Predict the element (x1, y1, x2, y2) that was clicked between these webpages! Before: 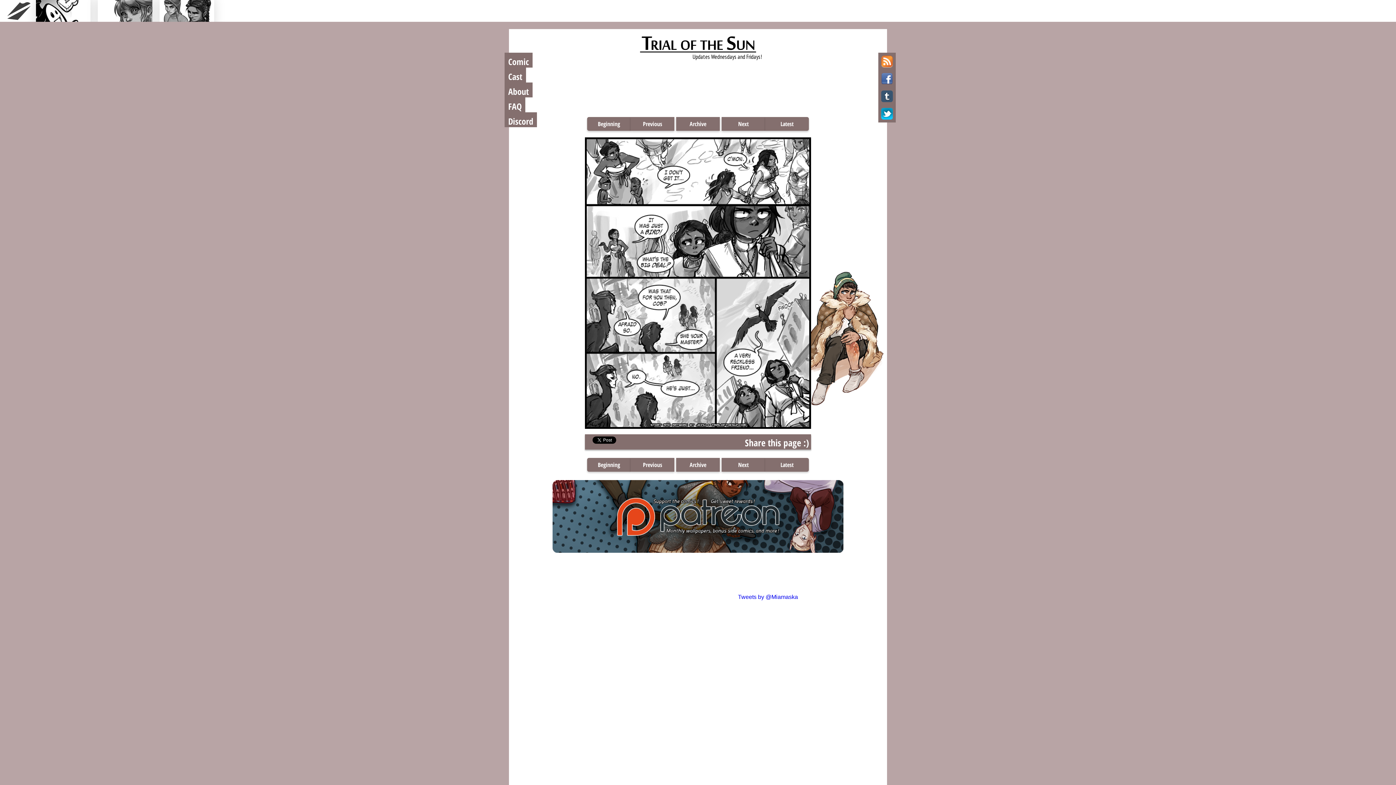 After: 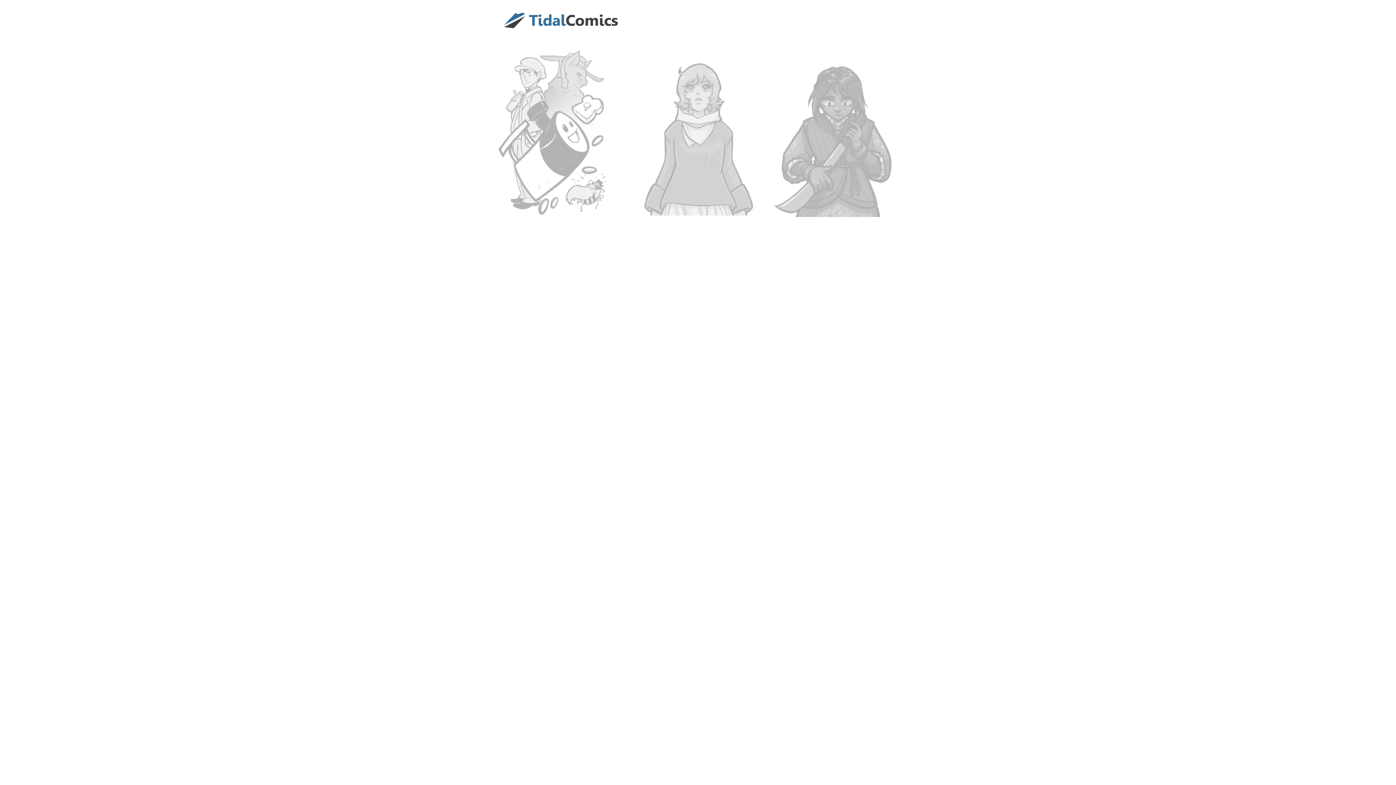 Action: bbox: (5, 0, 32, 23)